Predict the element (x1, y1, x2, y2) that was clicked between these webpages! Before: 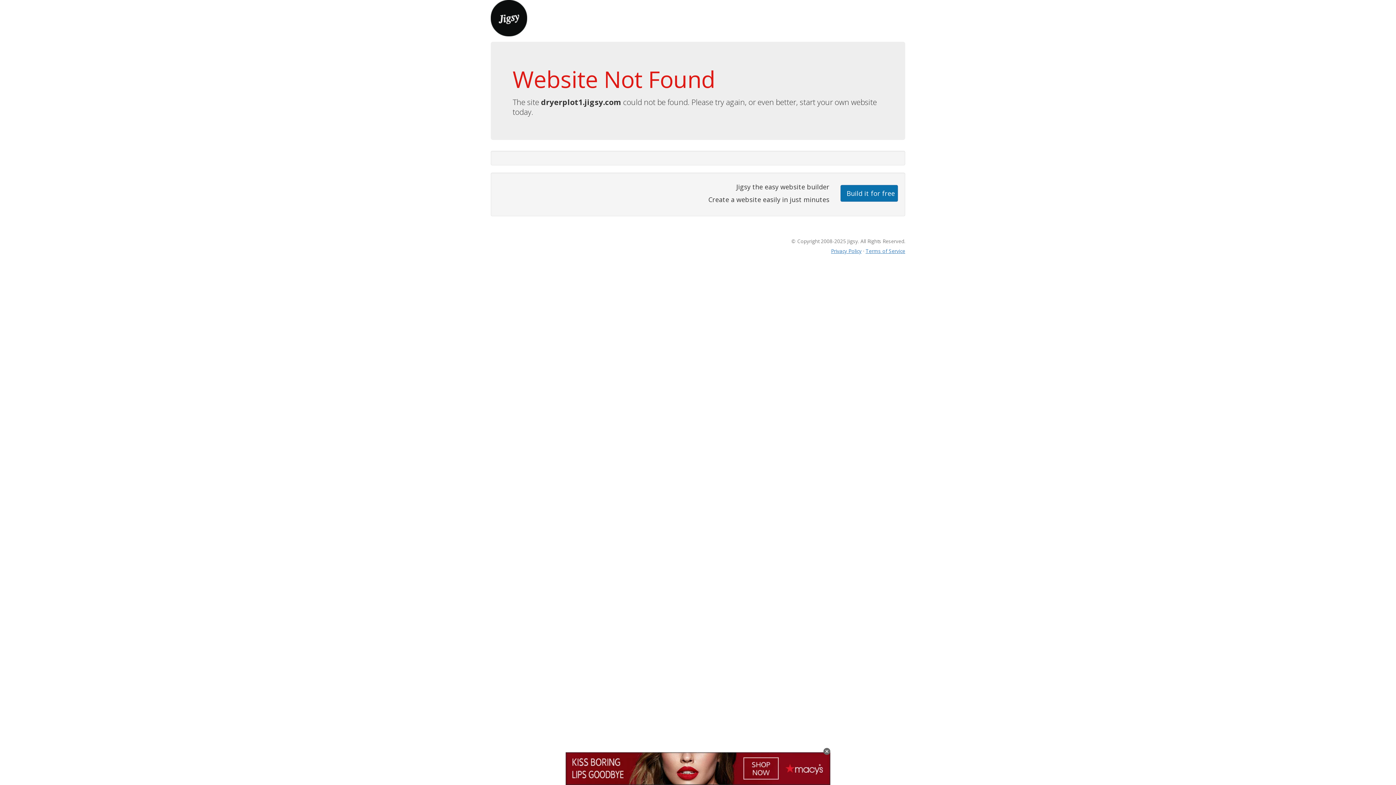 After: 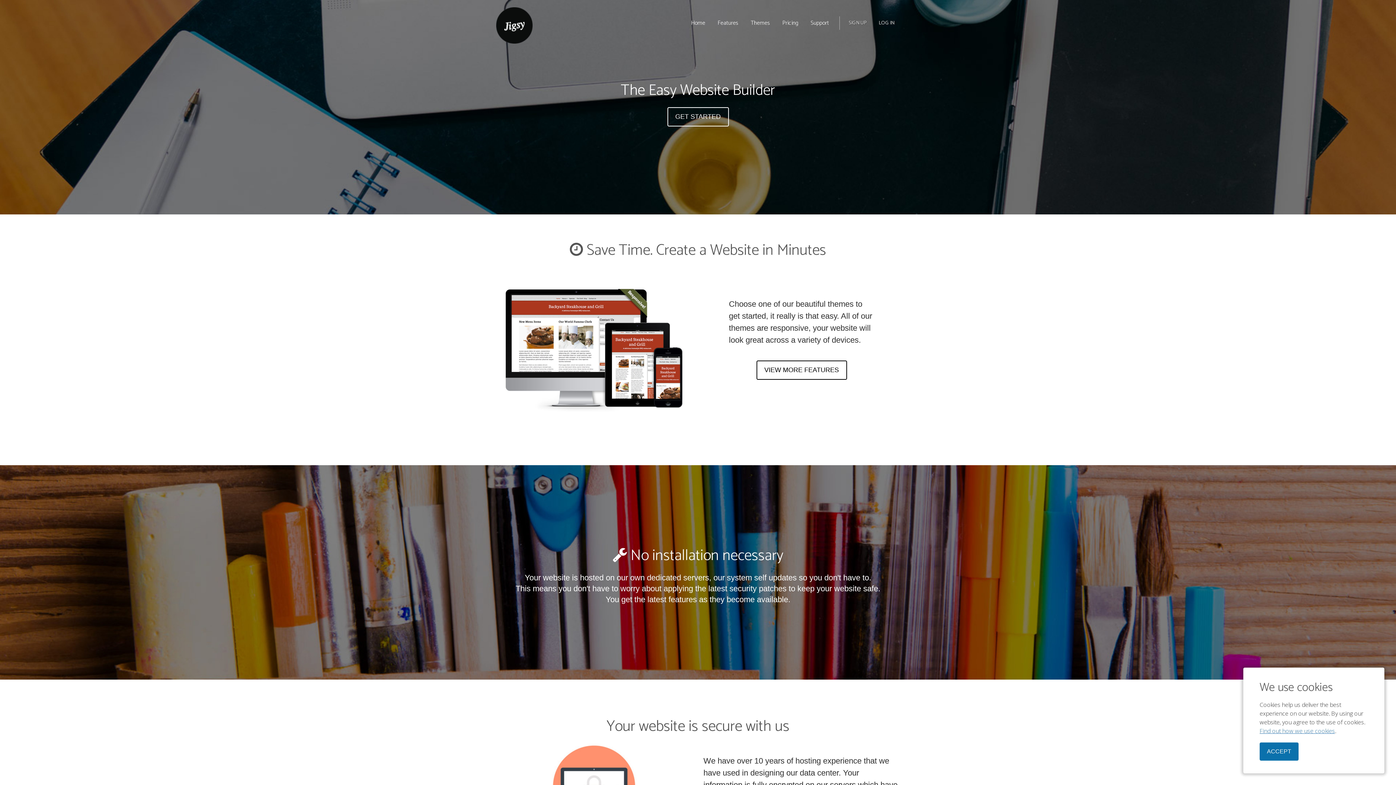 Action: bbox: (490, 13, 527, 21)